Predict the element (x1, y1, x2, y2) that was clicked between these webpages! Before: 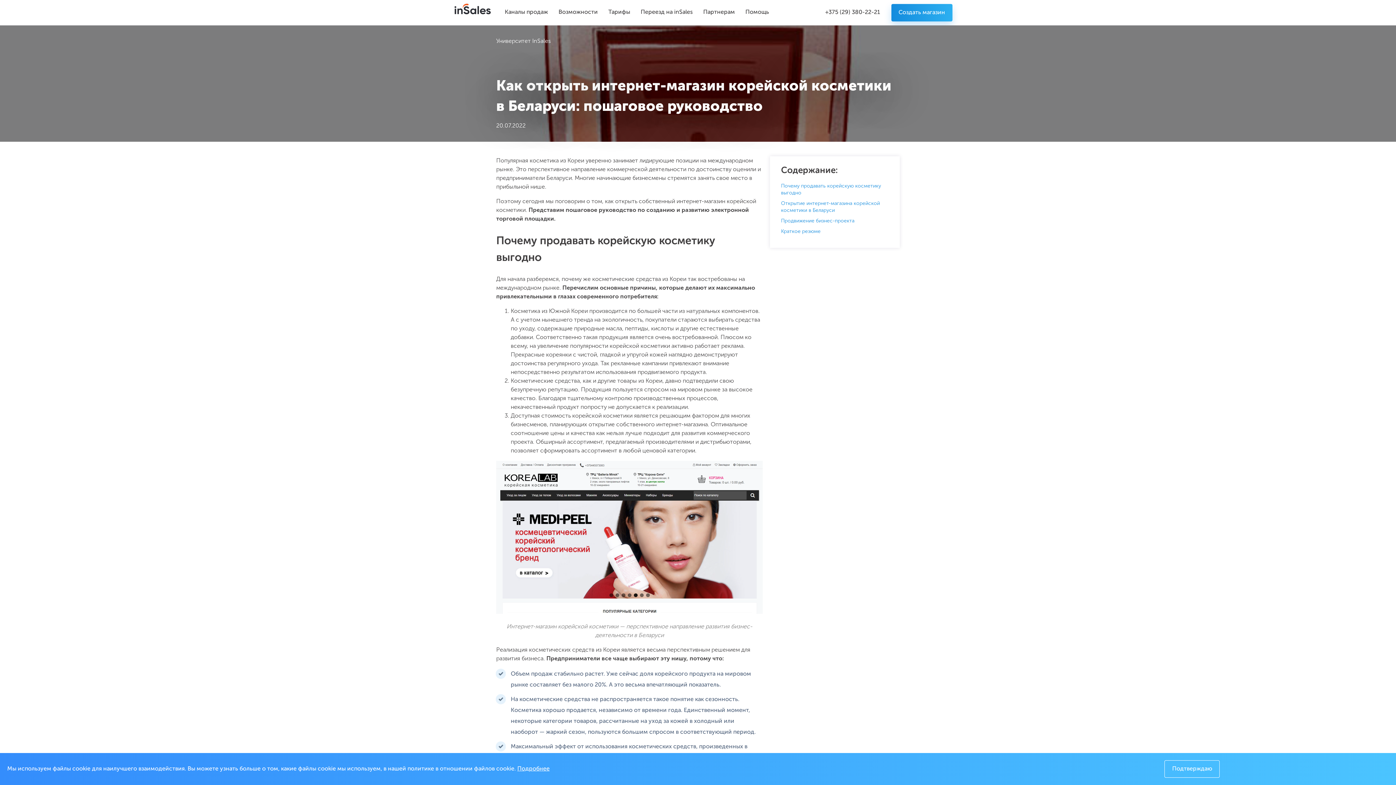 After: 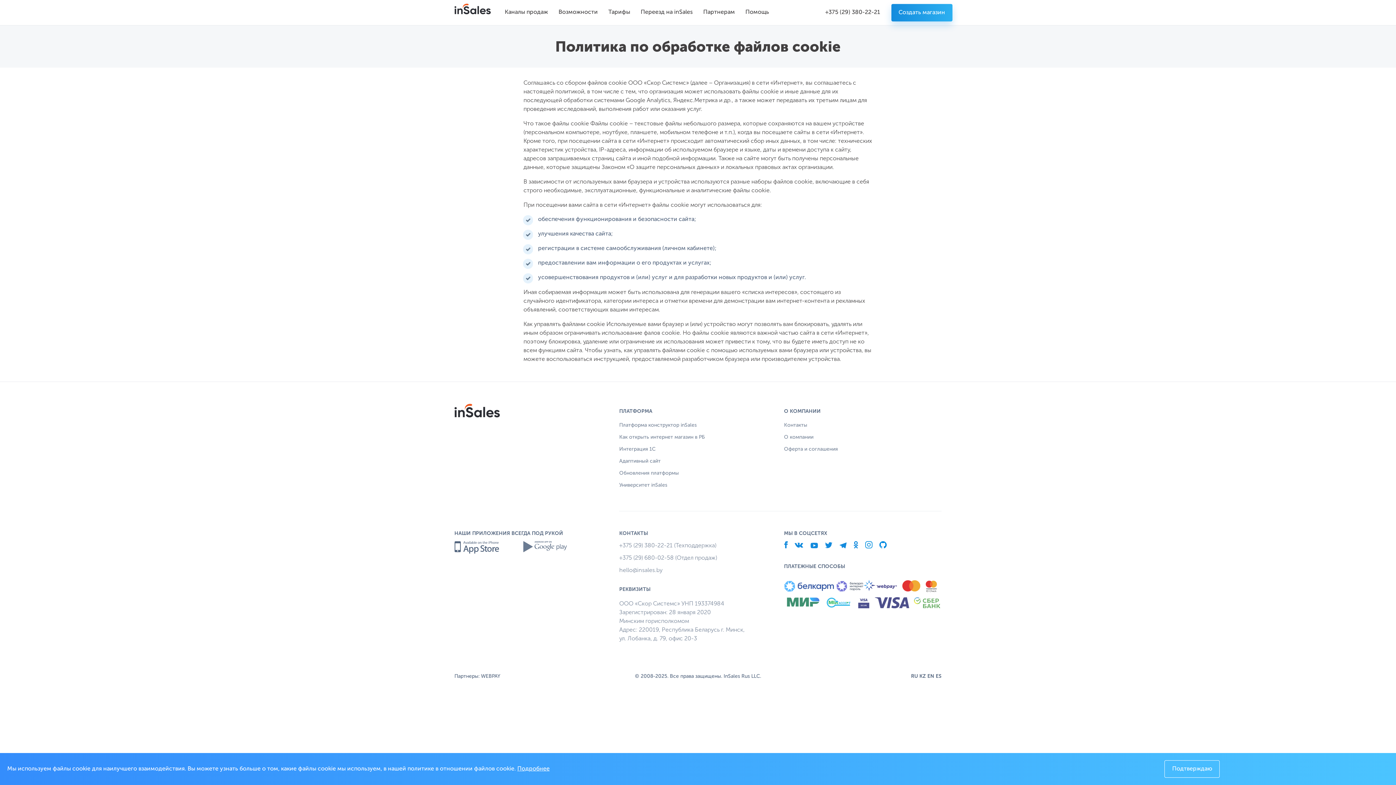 Action: bbox: (517, 766, 549, 772) label: Подробнее